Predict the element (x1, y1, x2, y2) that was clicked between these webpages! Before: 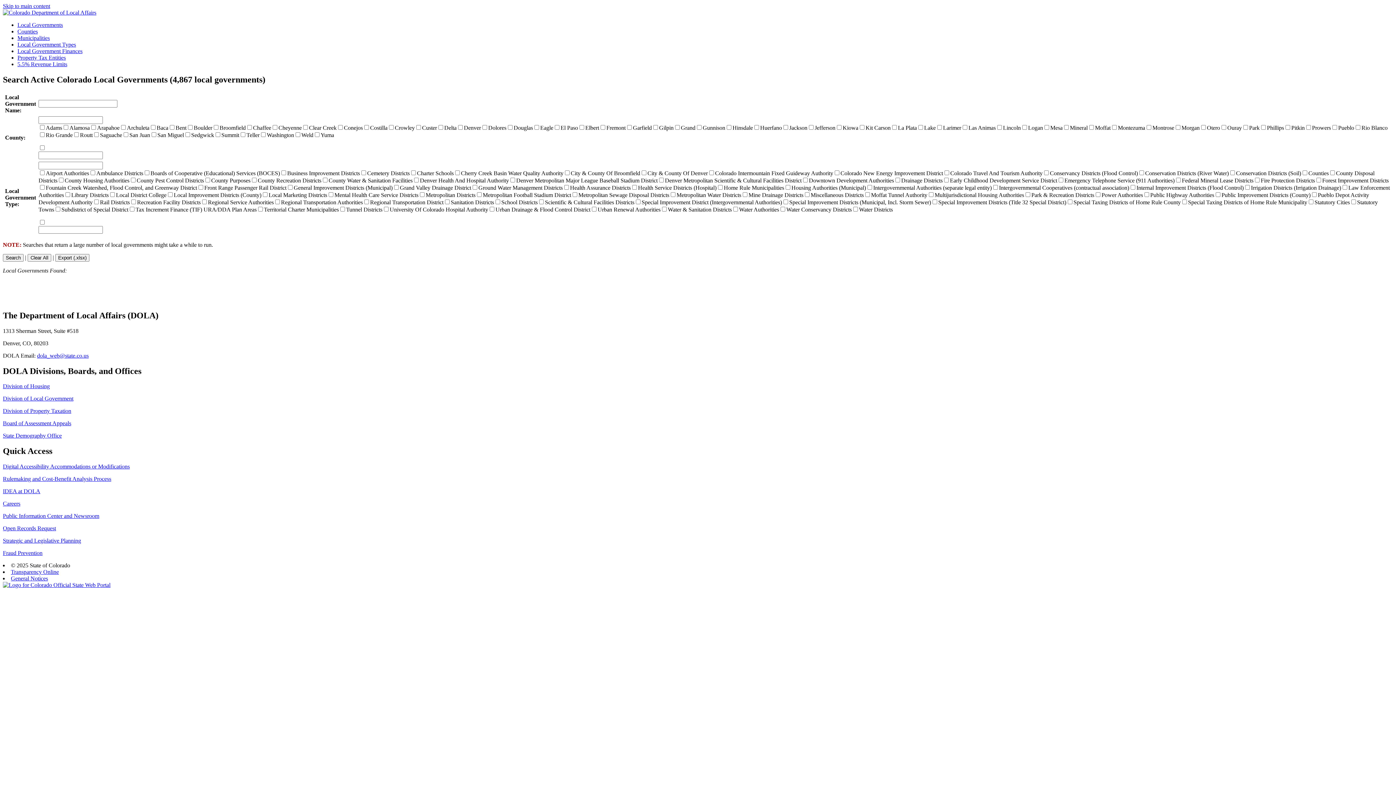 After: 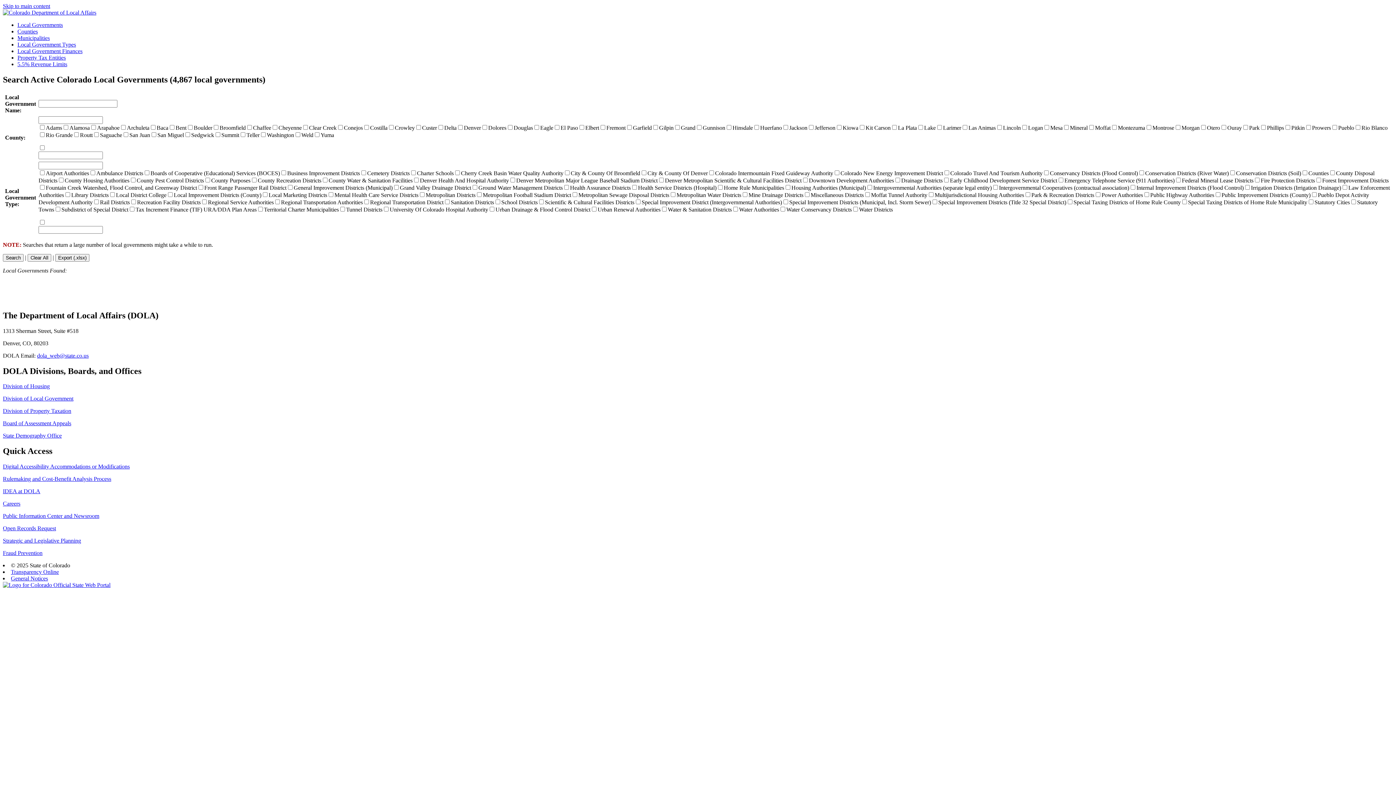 Action: bbox: (2, 432, 61, 439) label: State Demography Office